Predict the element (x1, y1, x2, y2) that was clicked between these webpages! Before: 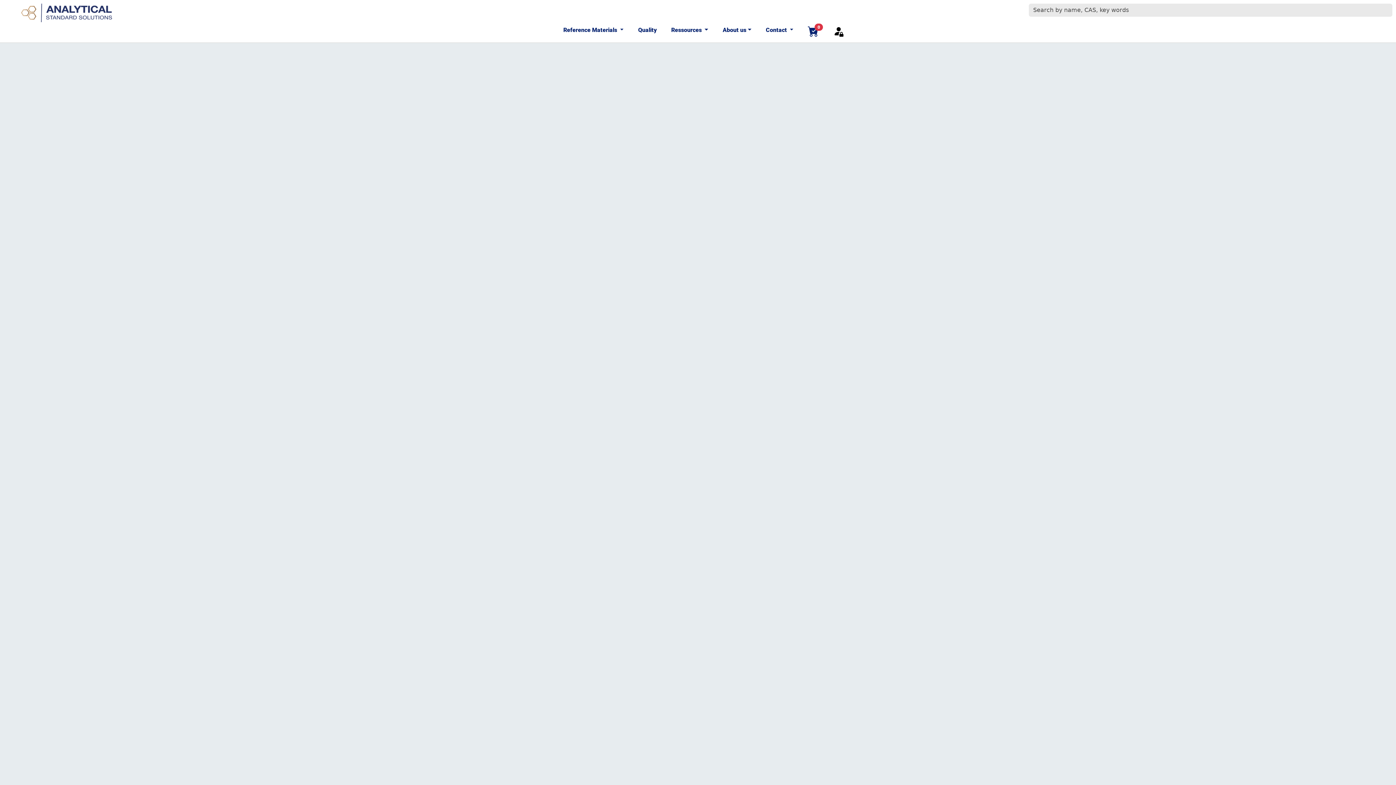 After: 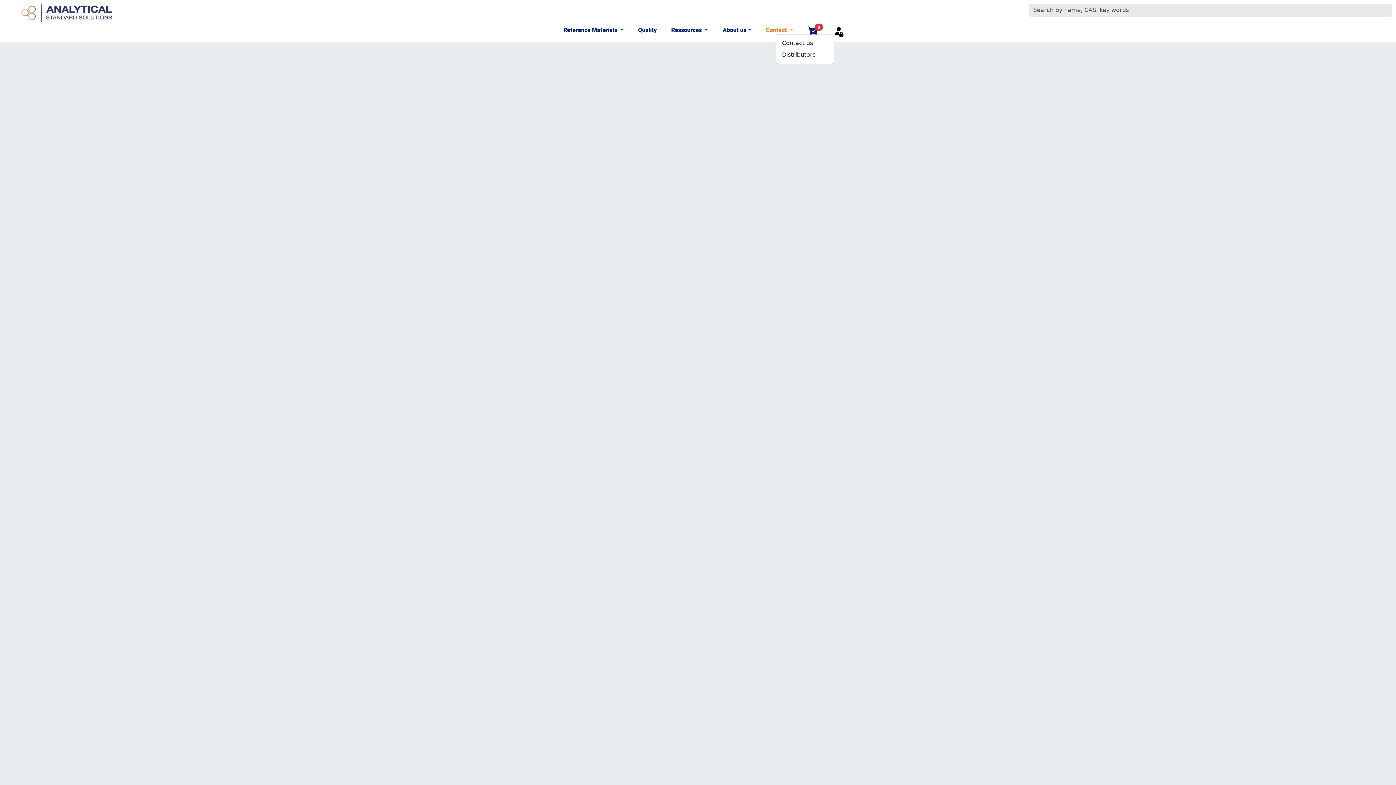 Action: bbox: (766, 26, 793, 33) label: Contact 